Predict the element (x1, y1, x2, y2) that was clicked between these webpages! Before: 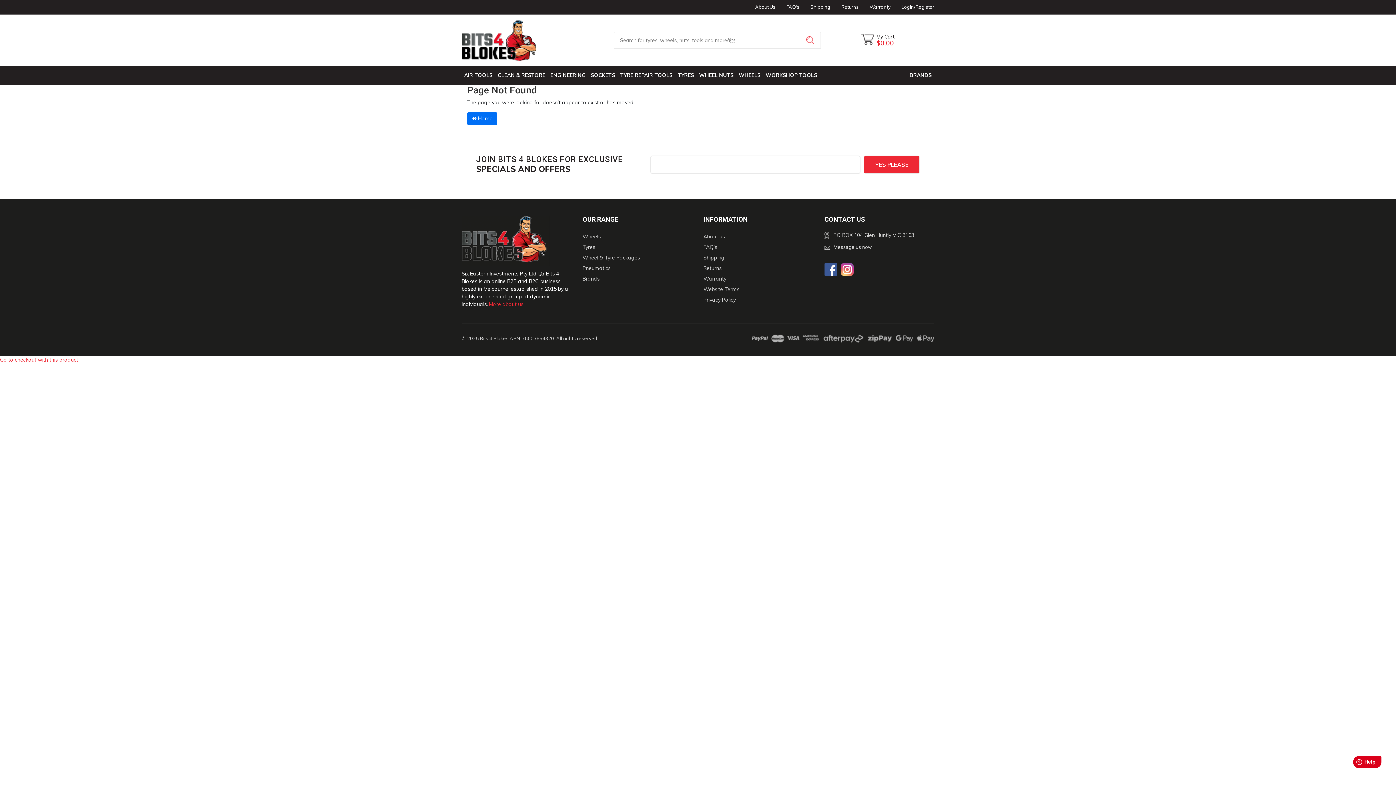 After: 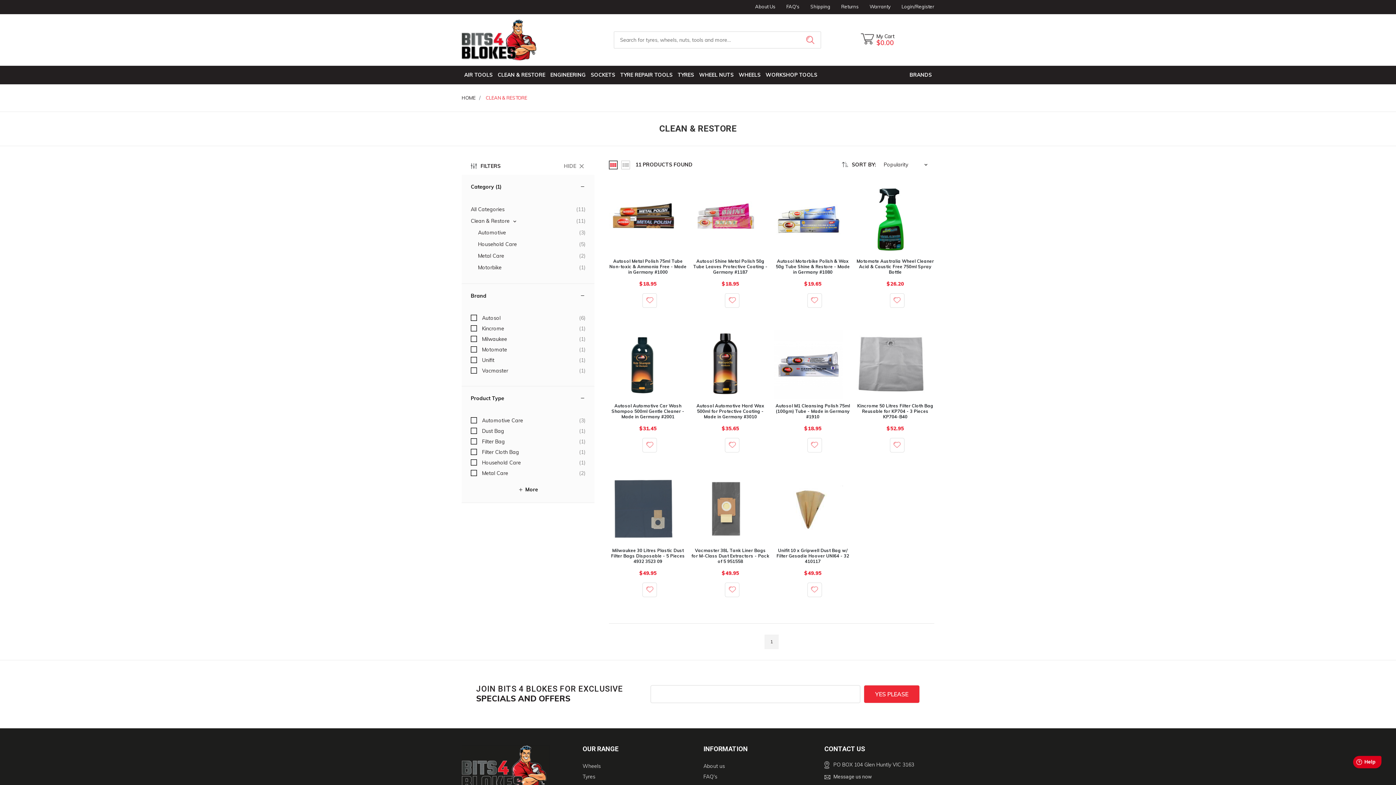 Action: label: CLEAN & RESTORE bbox: (495, 66, 548, 84)